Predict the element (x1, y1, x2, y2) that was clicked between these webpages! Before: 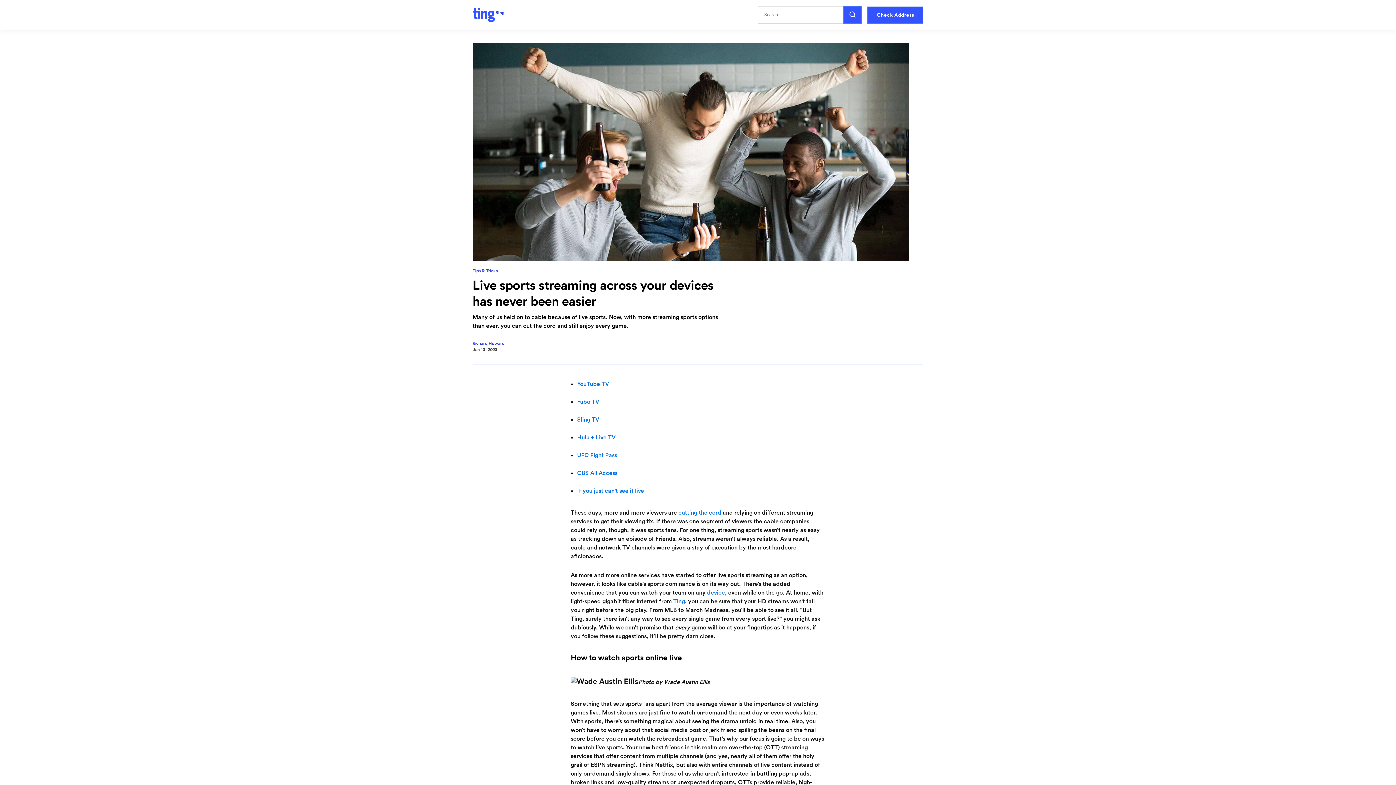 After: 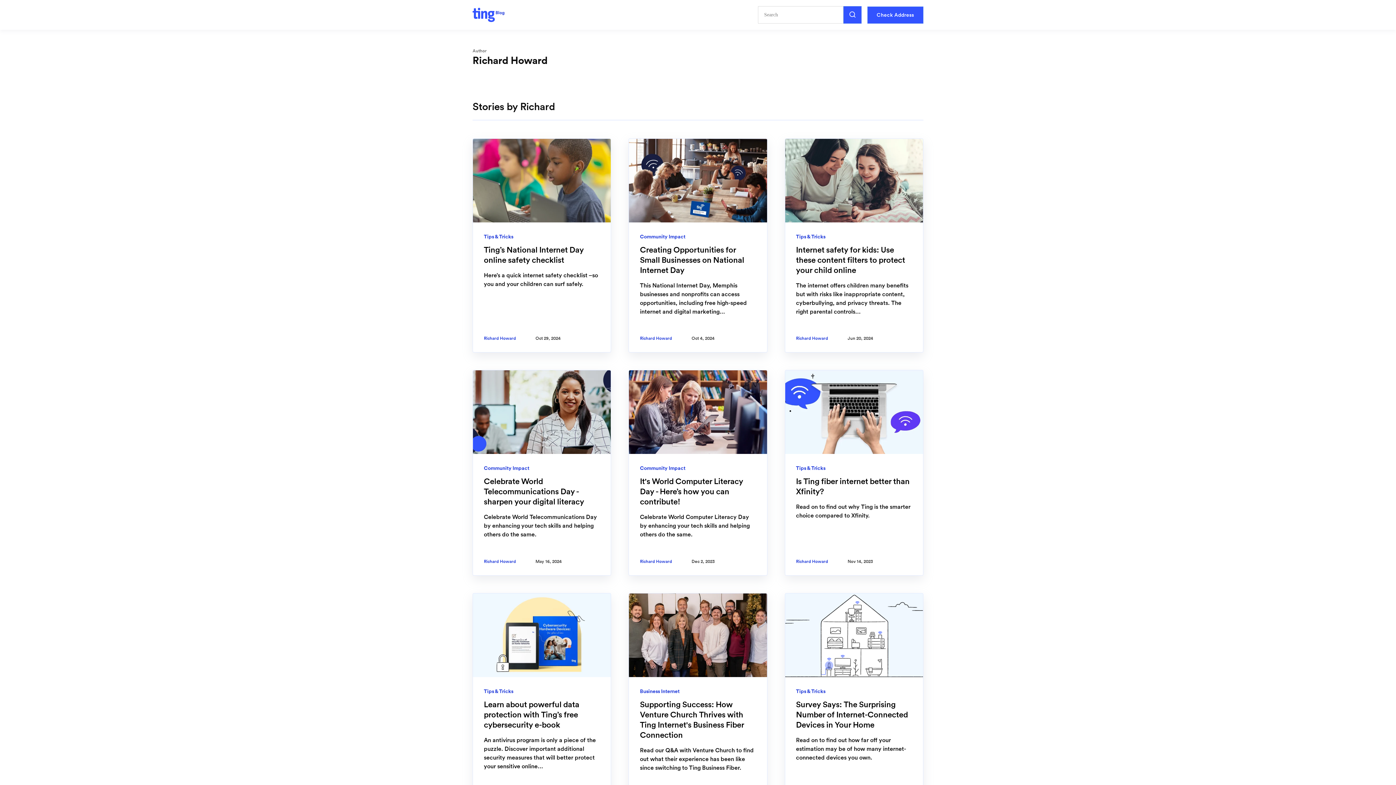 Action: label: Richard Howard bbox: (472, 340, 504, 346)